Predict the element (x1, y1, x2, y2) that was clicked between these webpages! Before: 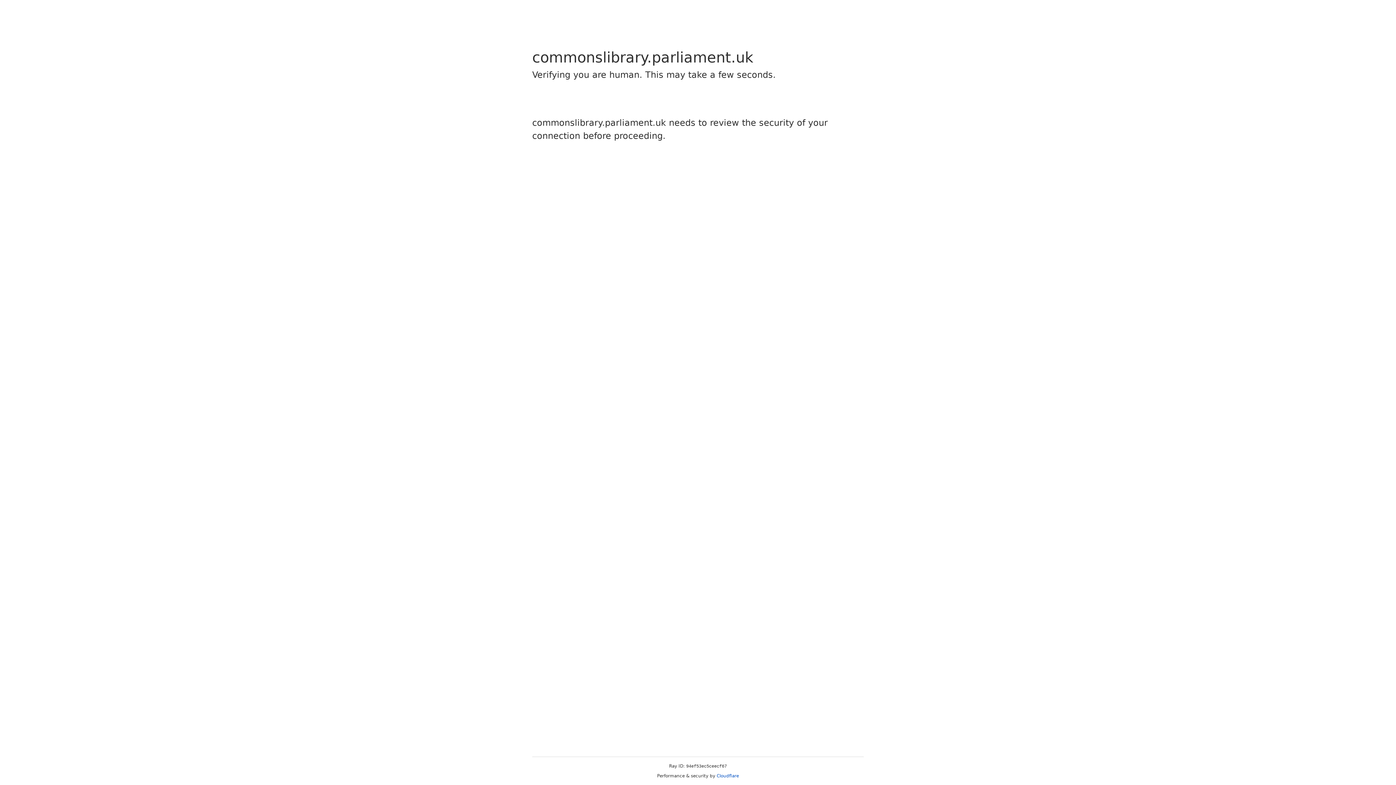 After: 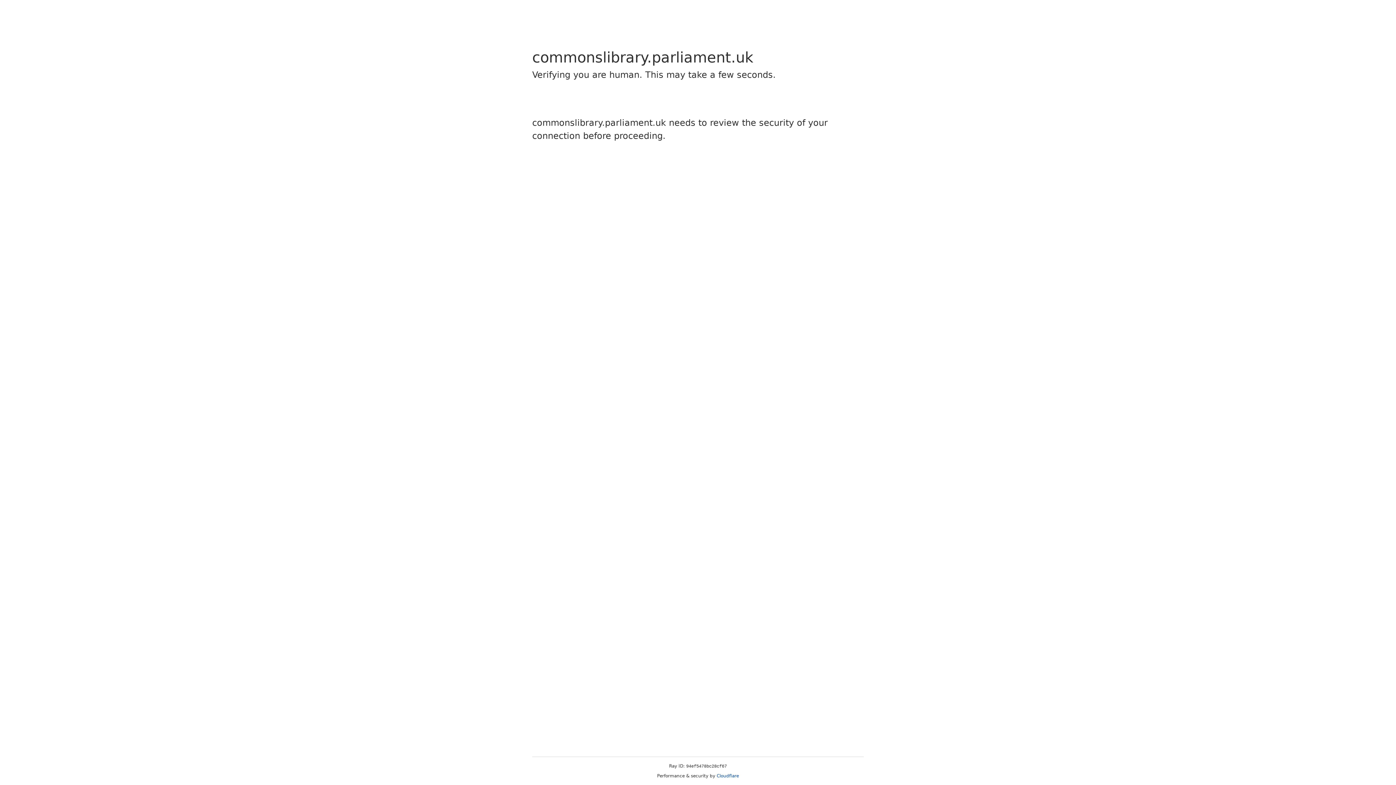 Action: bbox: (716, 773, 739, 778) label: Cloudflare